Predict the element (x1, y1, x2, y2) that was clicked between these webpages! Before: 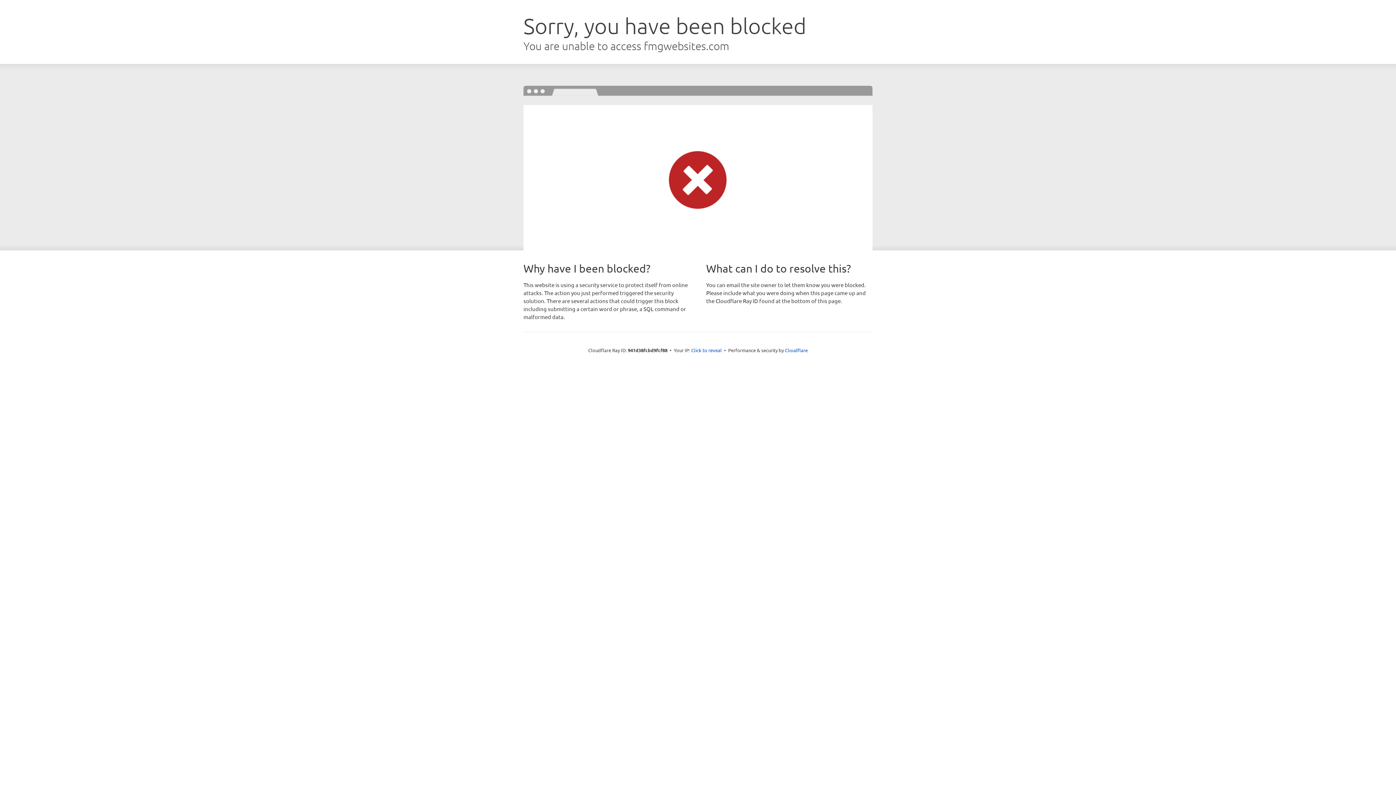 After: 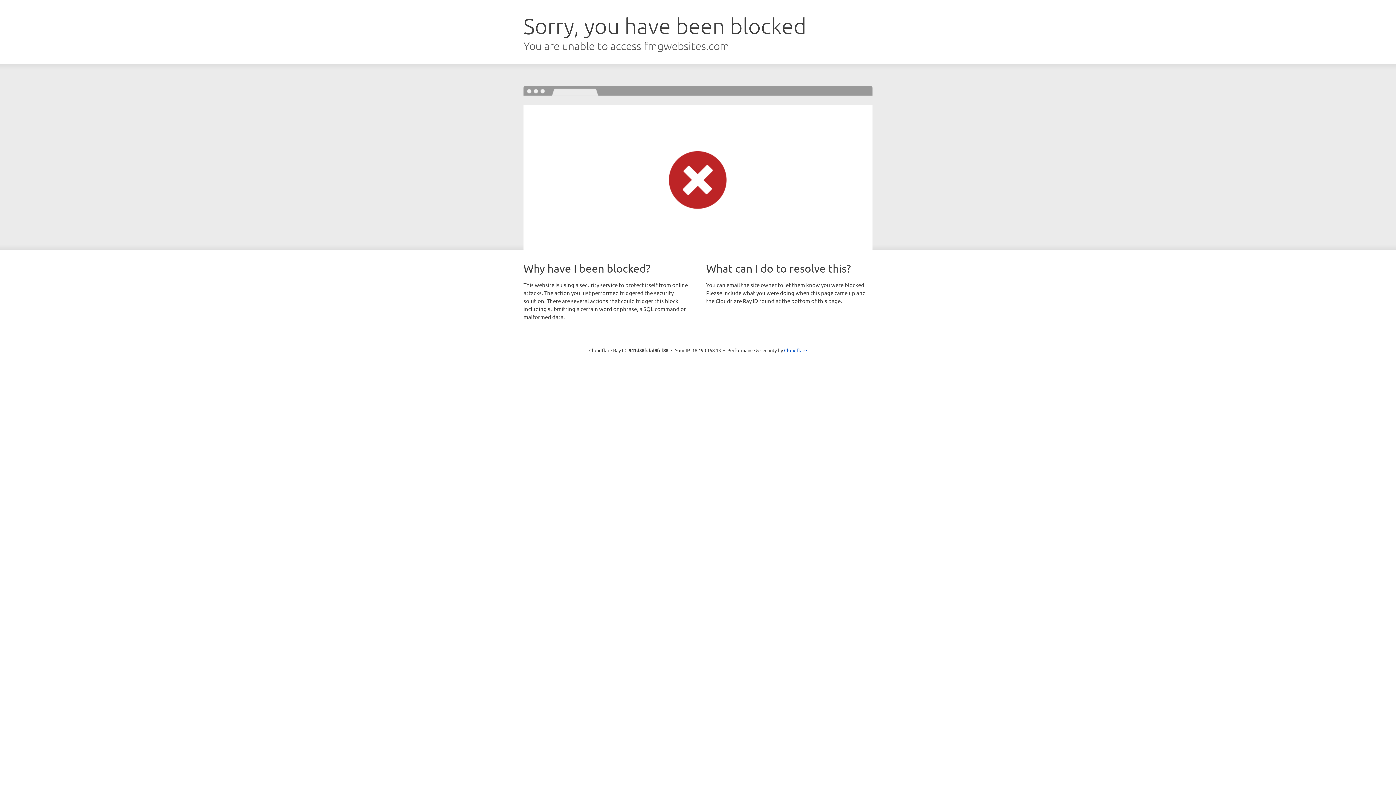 Action: bbox: (691, 346, 722, 353) label: Click to reveal